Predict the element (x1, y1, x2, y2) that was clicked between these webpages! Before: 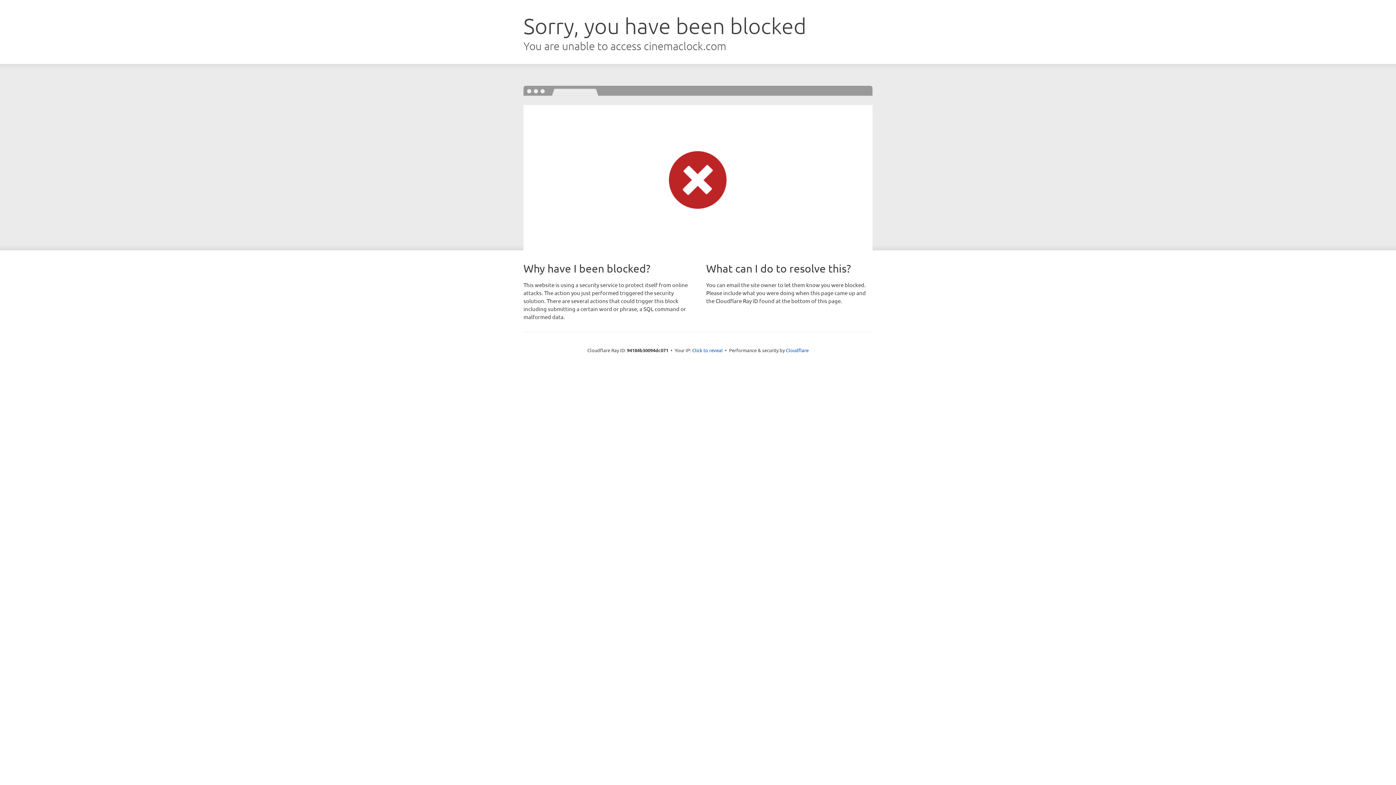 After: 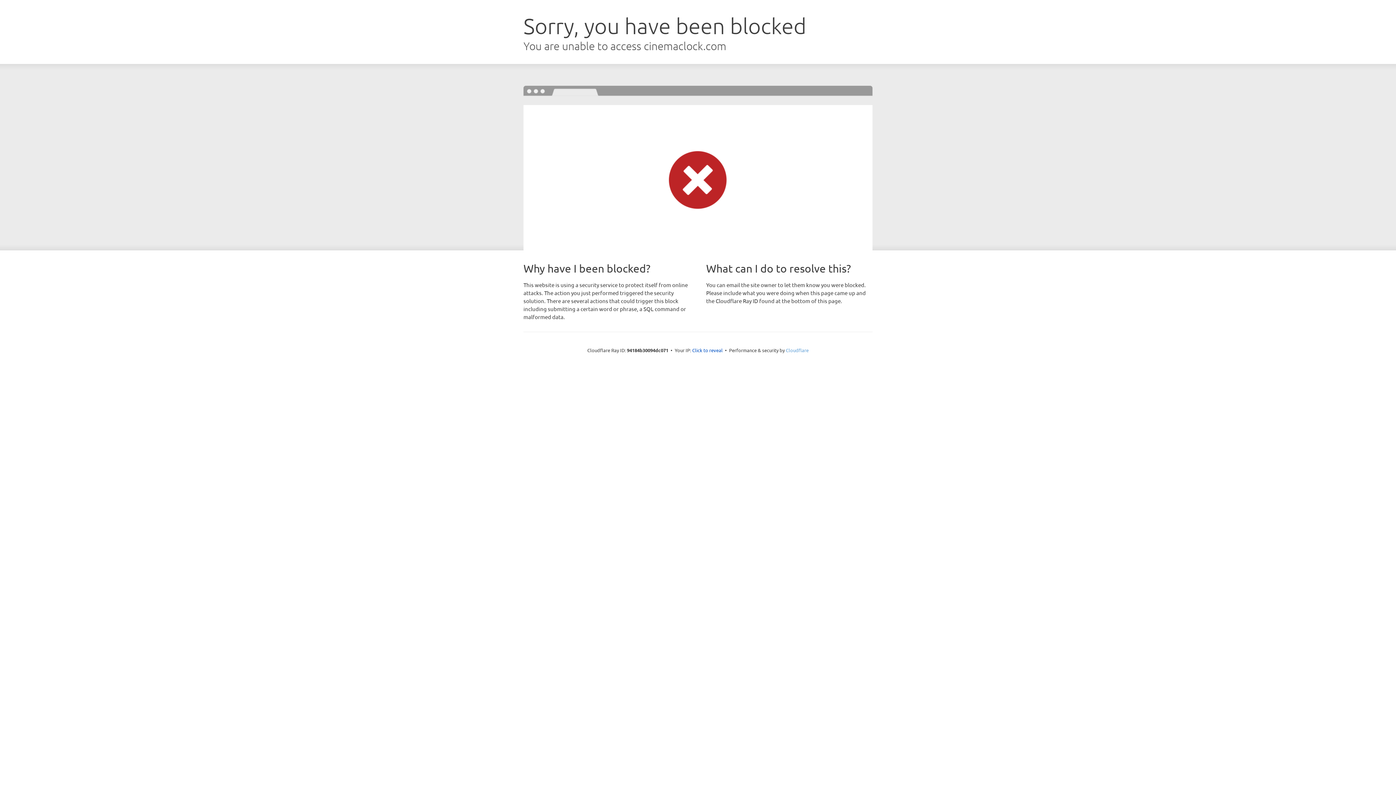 Action: bbox: (786, 347, 808, 353) label: Cloudflare